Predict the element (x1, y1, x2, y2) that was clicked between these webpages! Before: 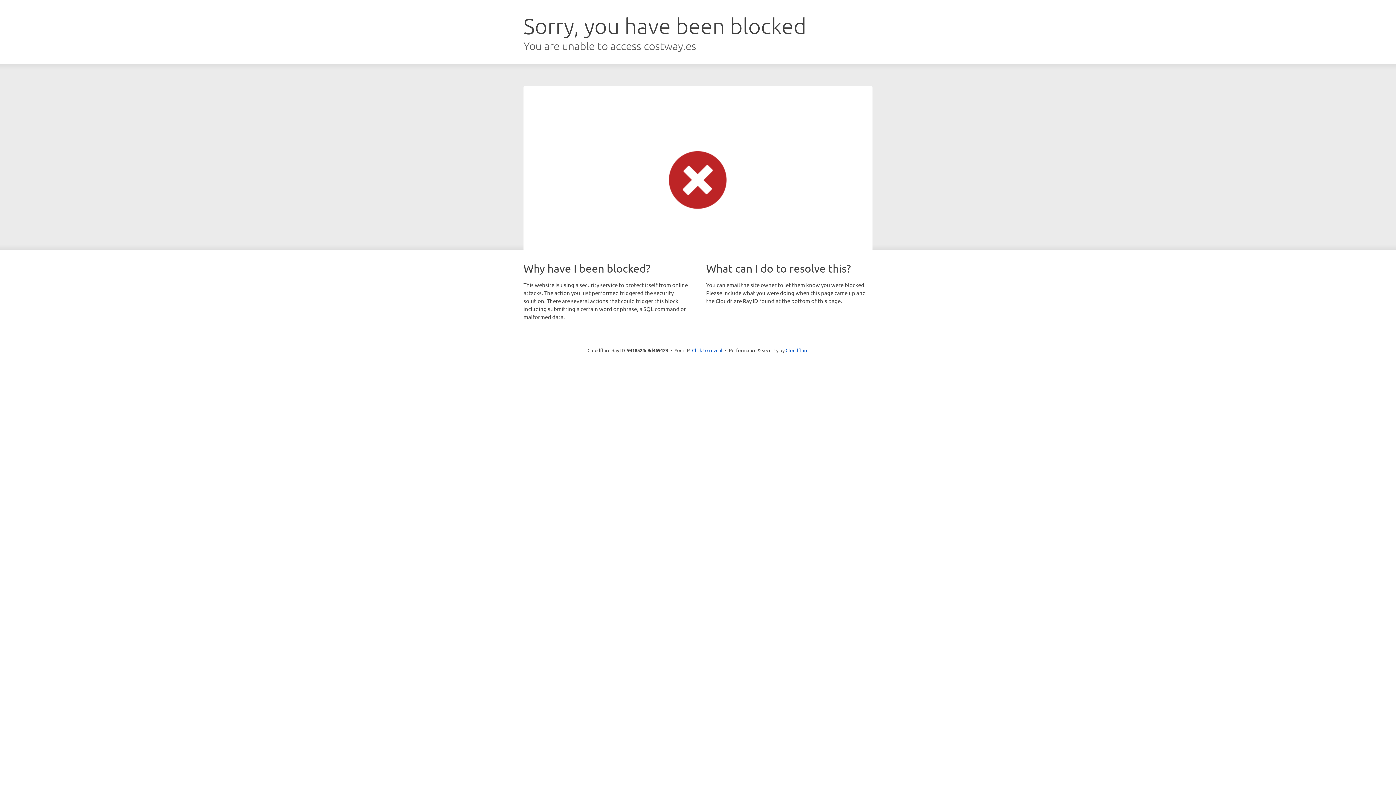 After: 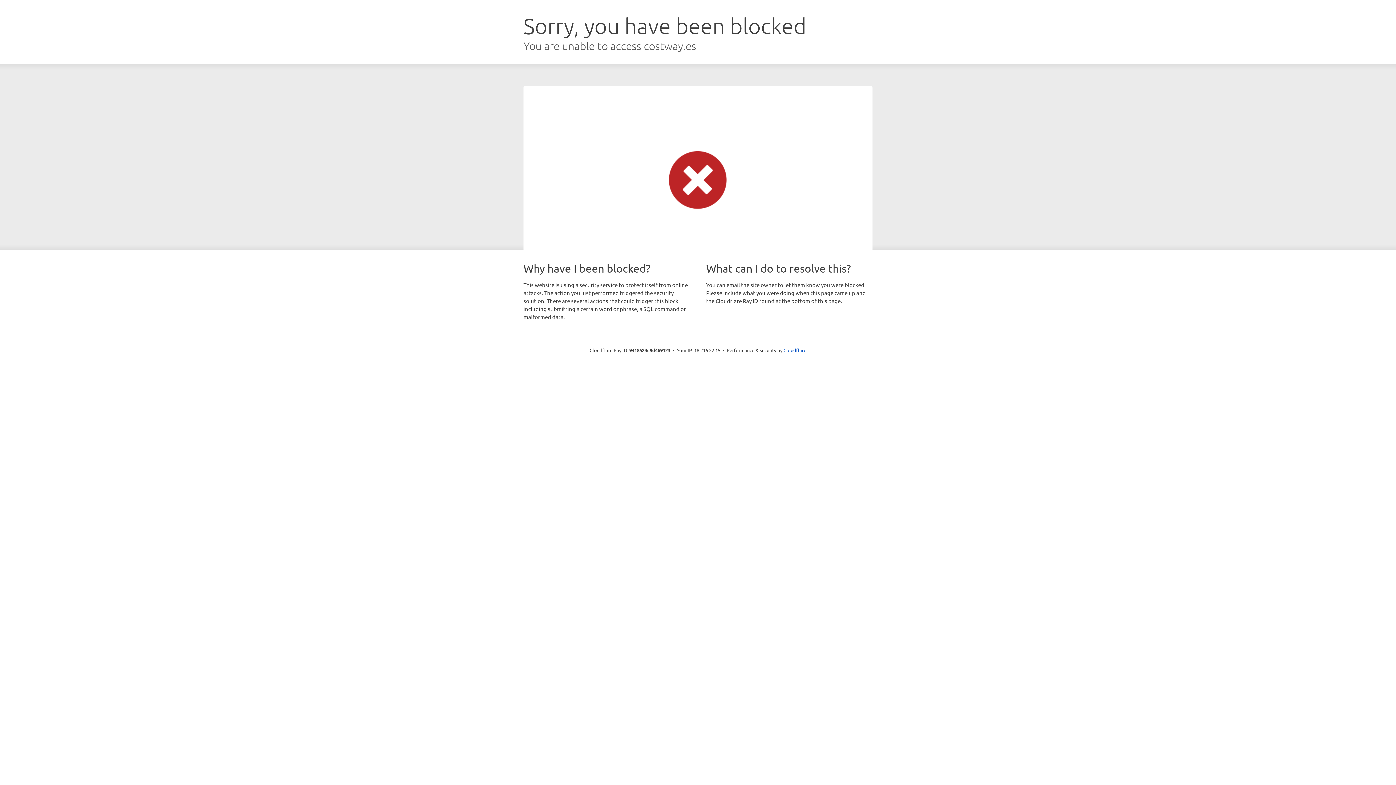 Action: bbox: (692, 346, 722, 353) label: Click to reveal